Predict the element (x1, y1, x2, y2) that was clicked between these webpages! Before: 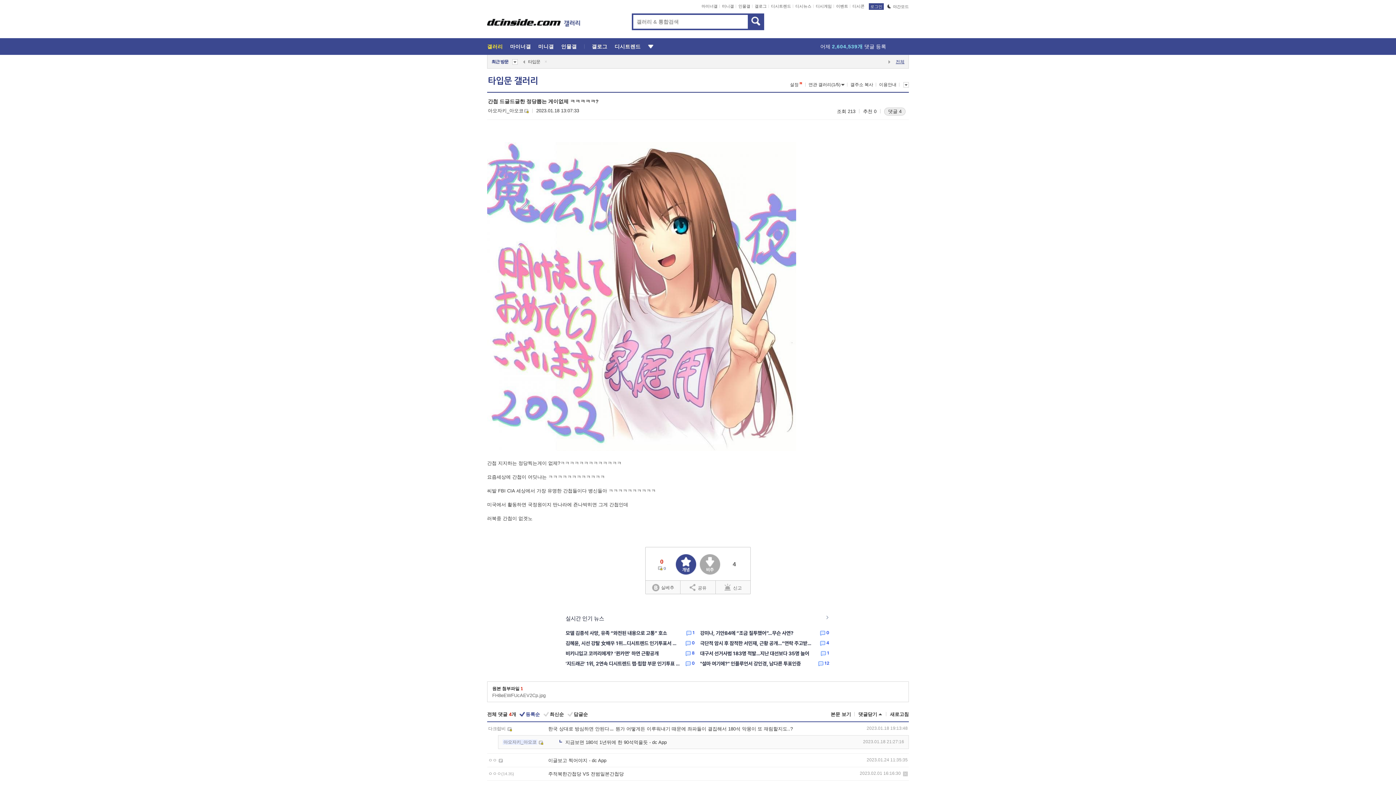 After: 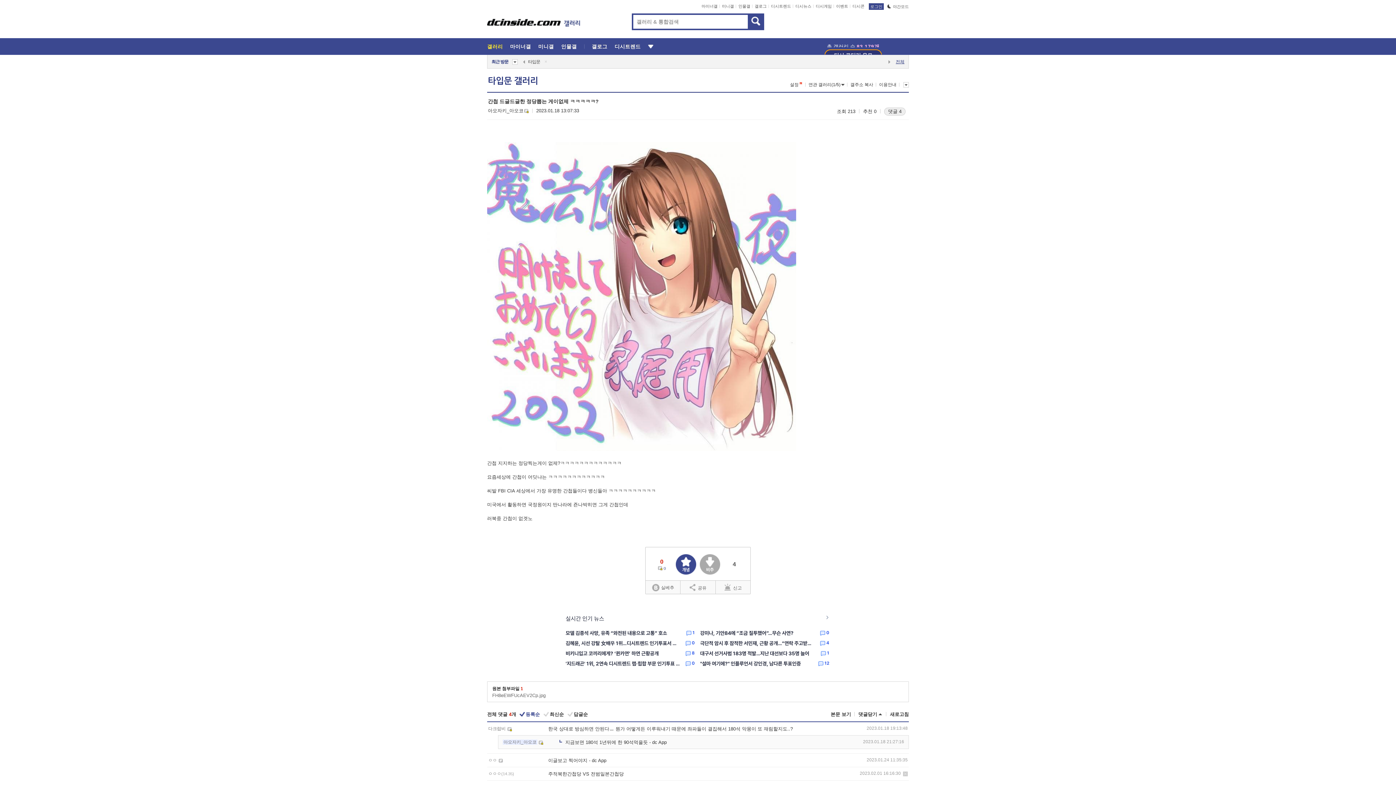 Action: bbox: (523, 108, 528, 113)